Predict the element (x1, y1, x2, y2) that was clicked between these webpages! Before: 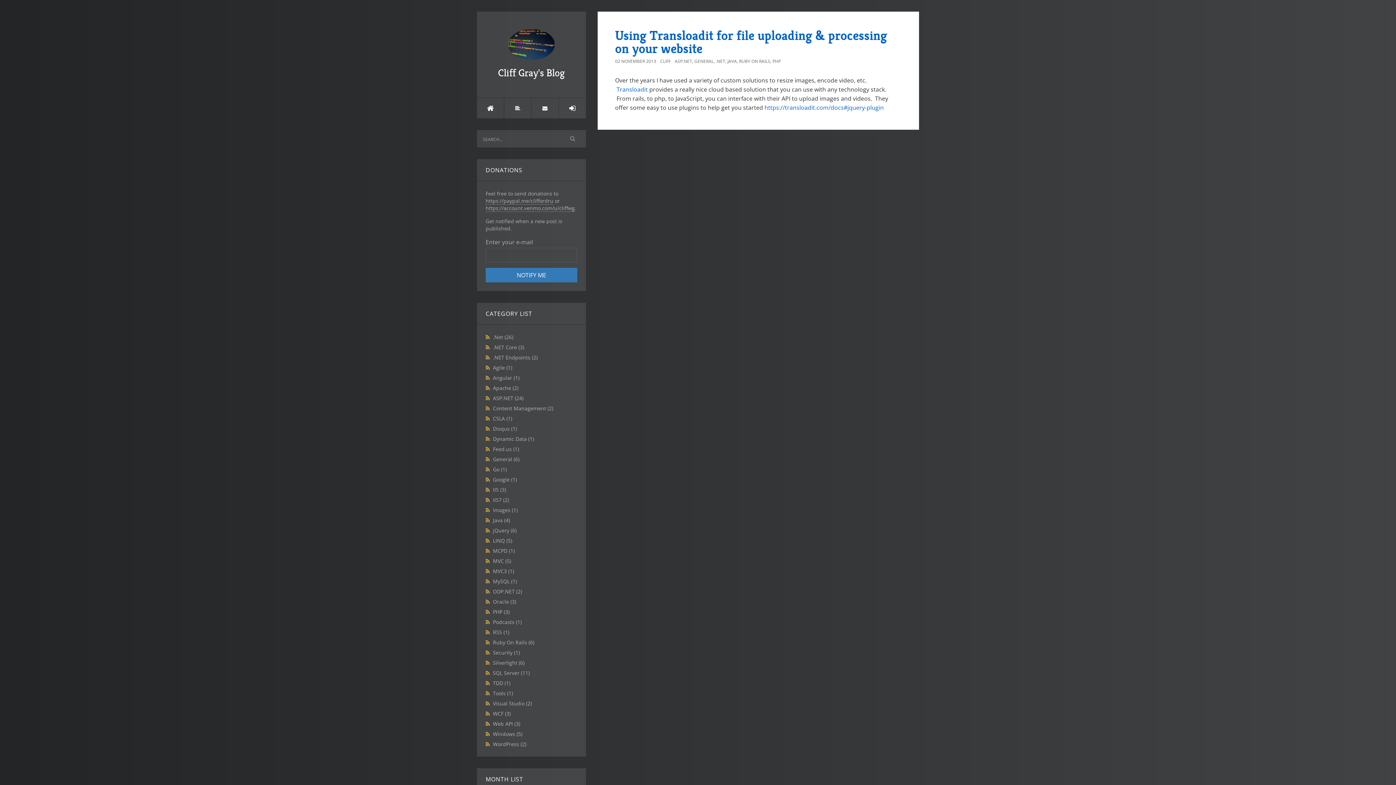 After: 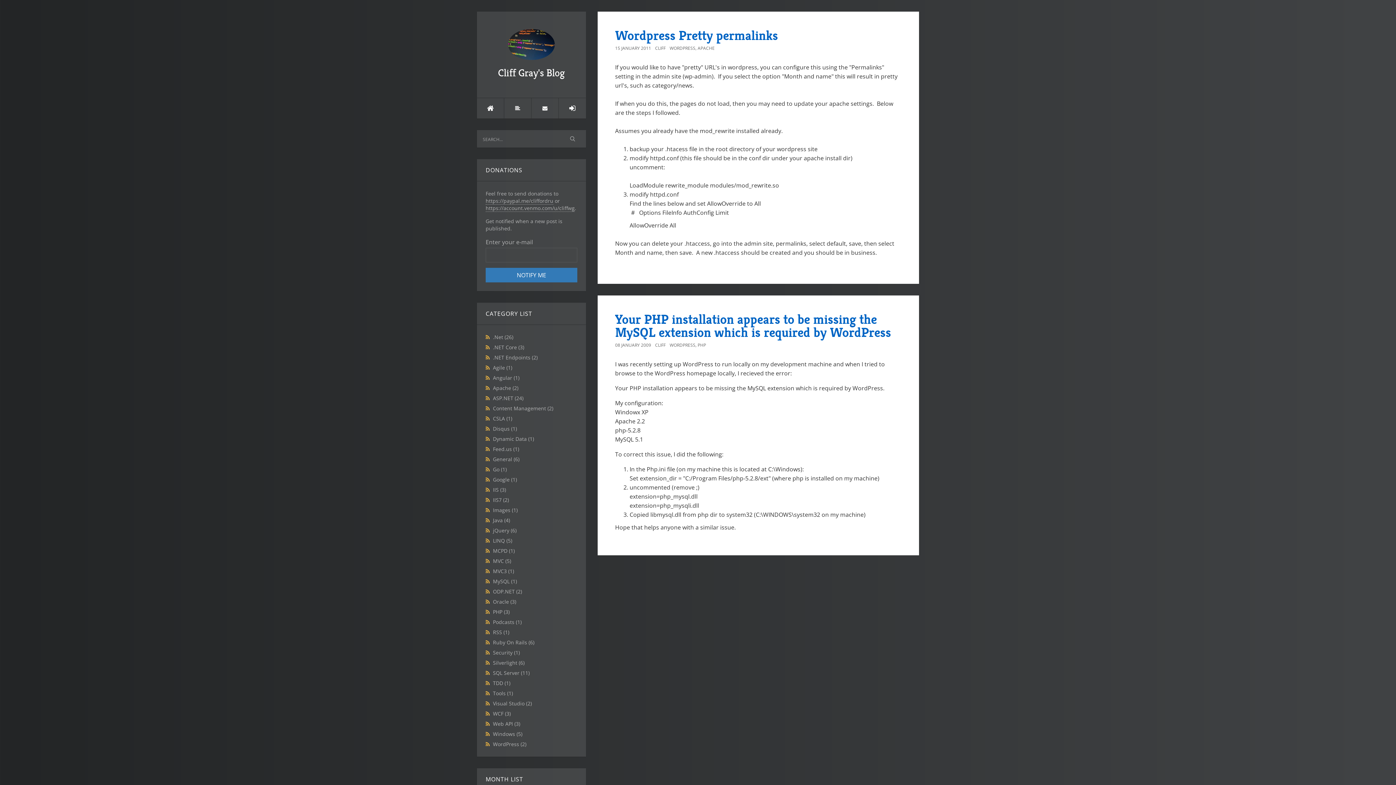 Action: bbox: (493, 741, 526, 748) label: WordPress (2)